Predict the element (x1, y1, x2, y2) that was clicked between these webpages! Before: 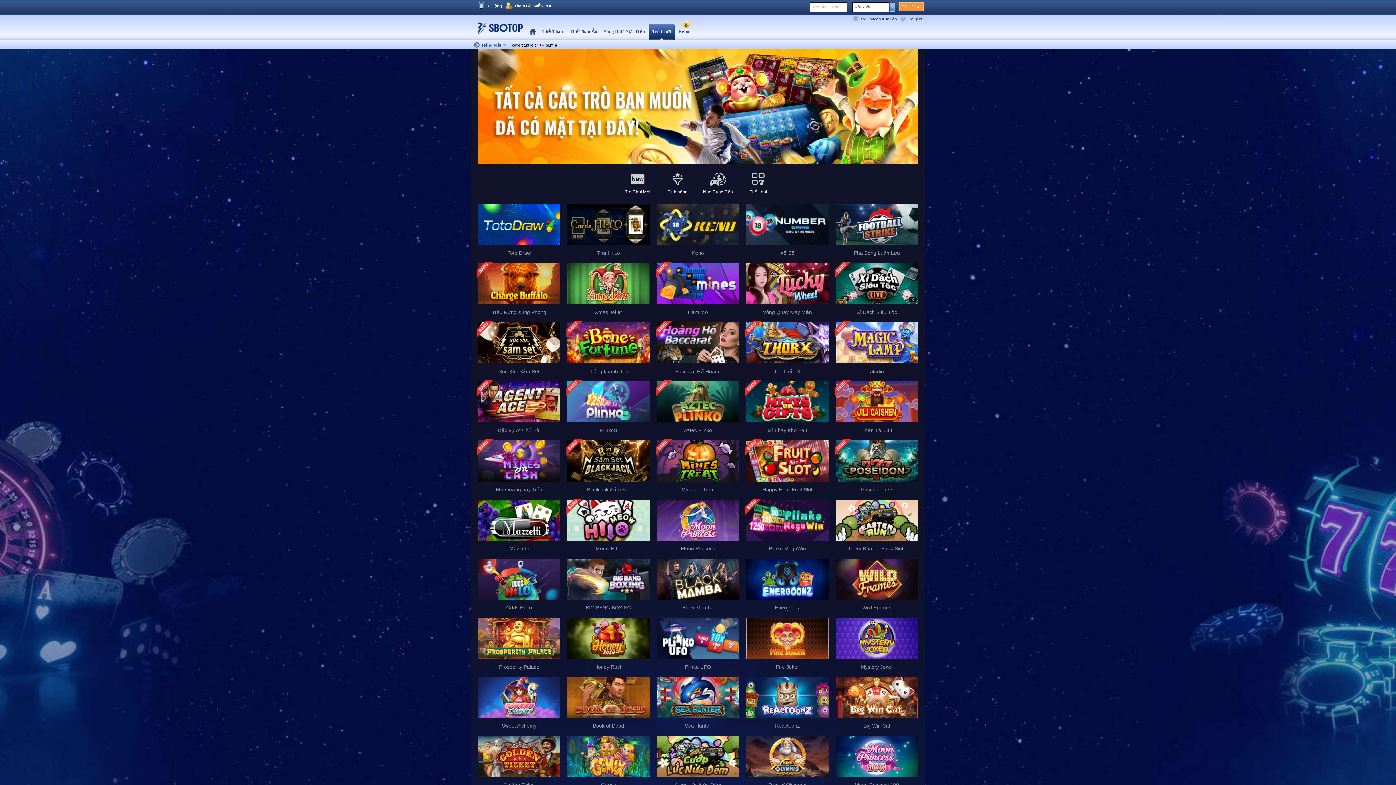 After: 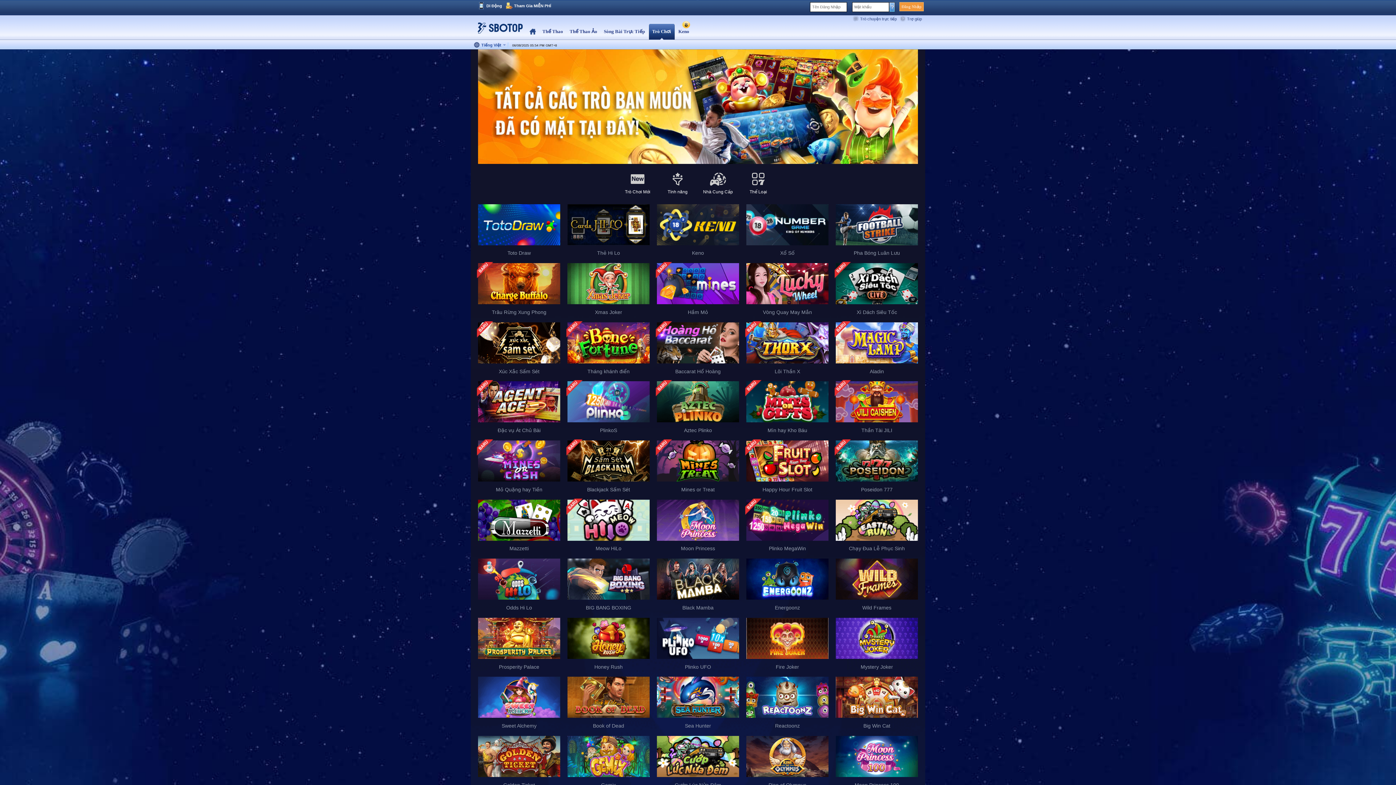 Action: bbox: (505, 2, 551, 9) label: Tham Gia MIỄN PHÍ